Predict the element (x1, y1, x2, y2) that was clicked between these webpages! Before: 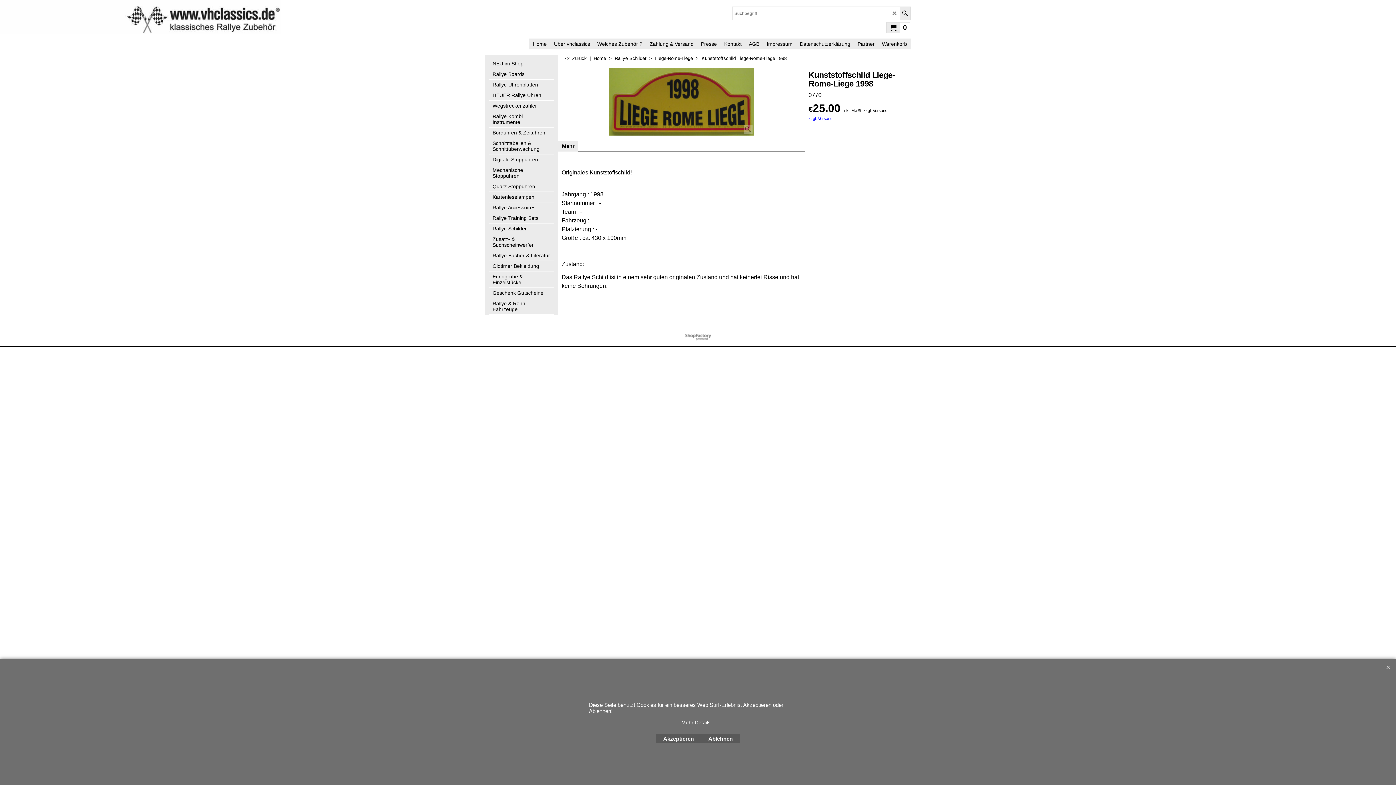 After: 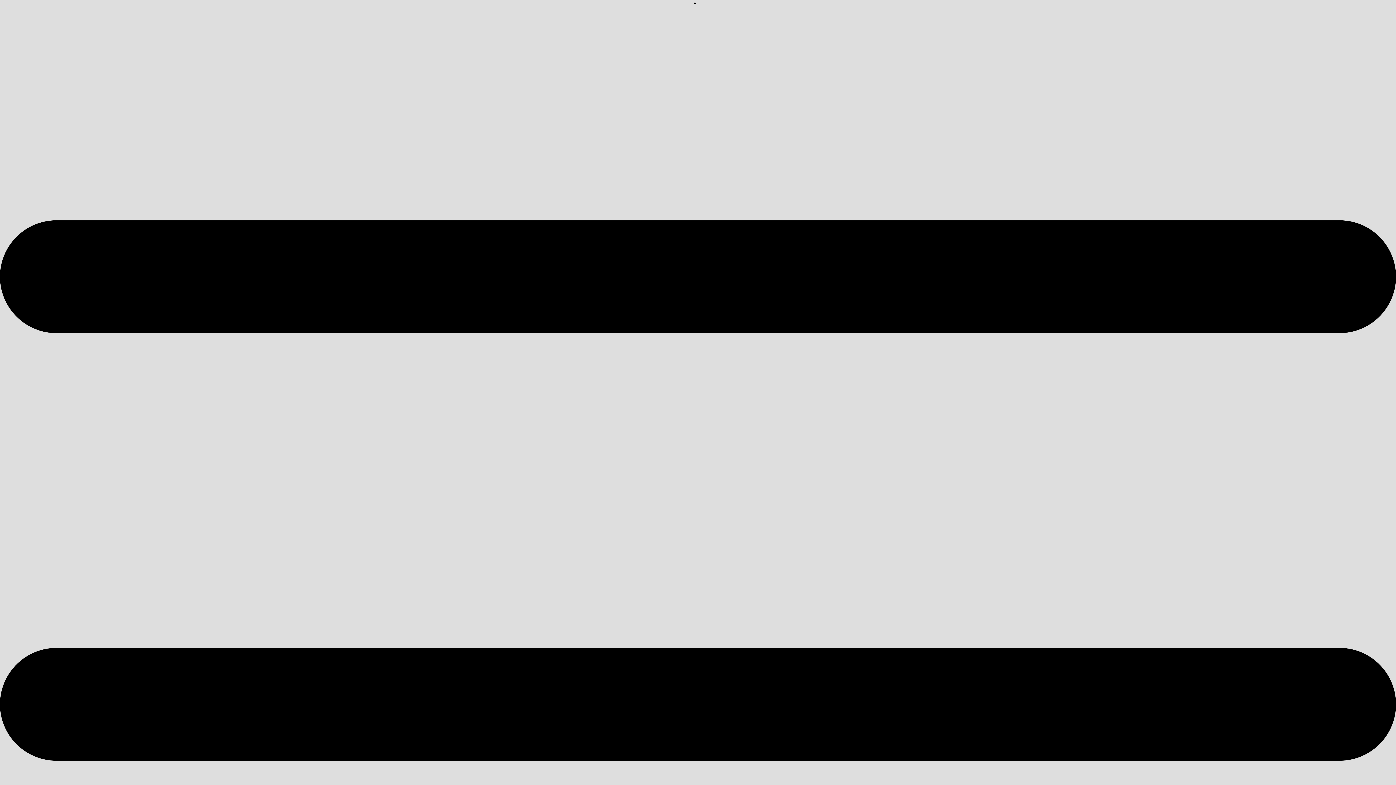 Action: bbox: (590, 719, 807, 725) label: Mehr Details ...